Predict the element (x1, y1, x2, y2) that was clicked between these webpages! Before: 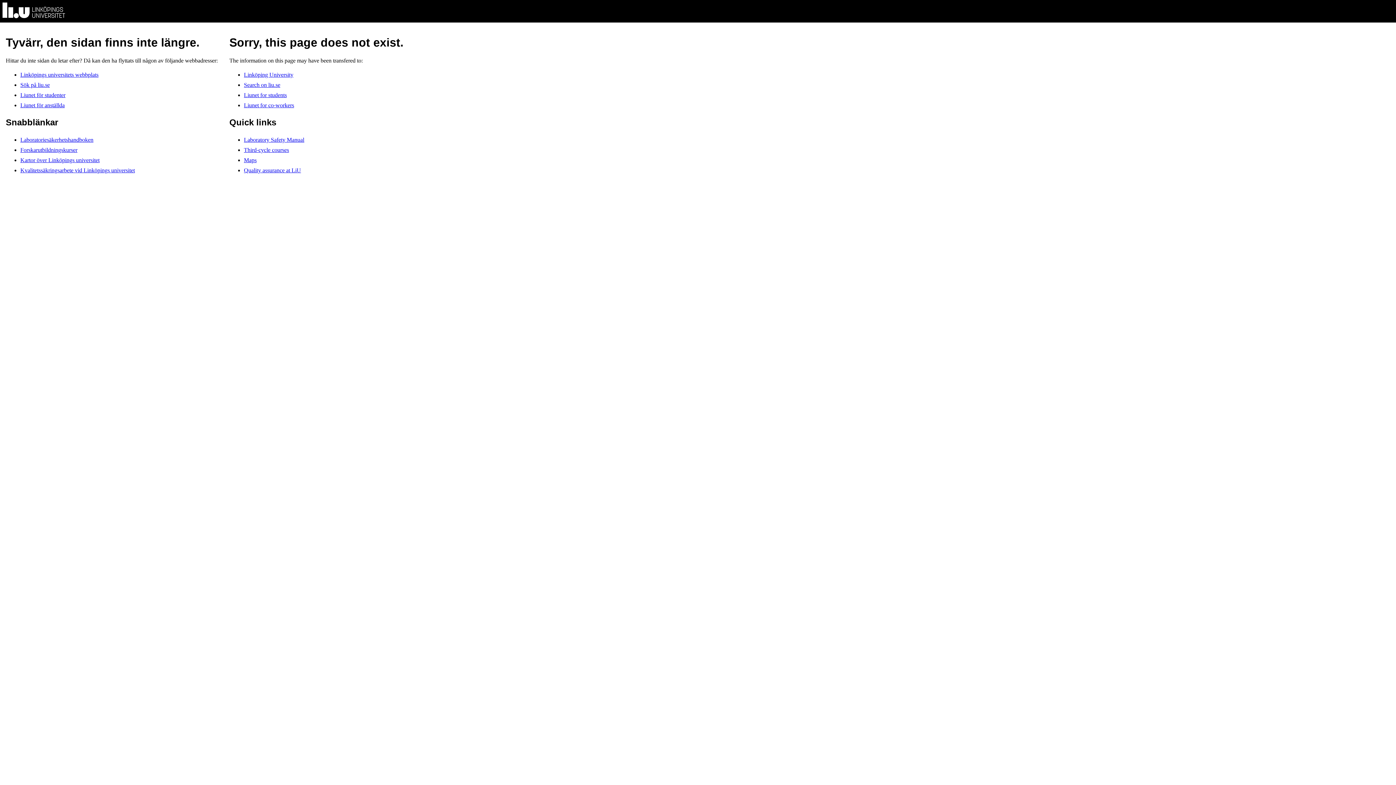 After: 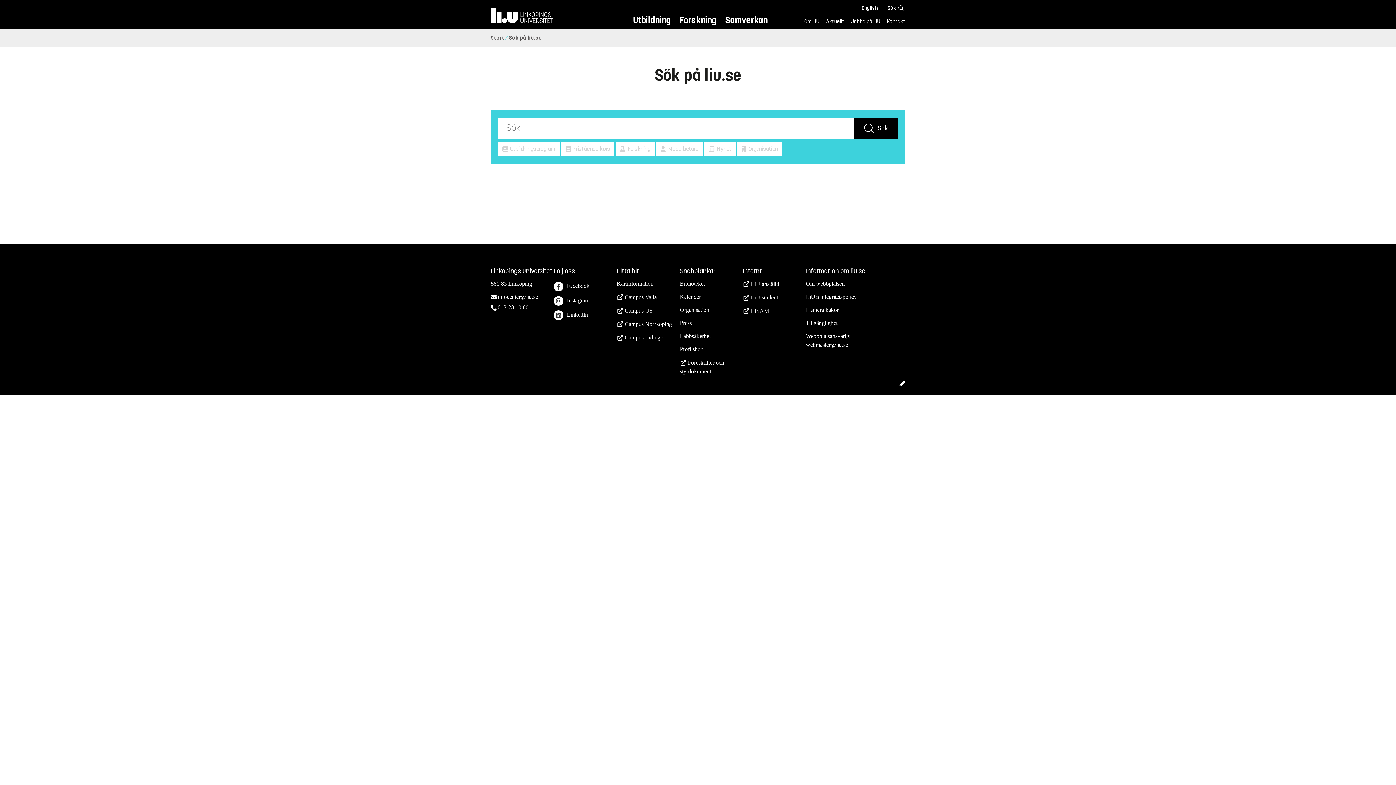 Action: bbox: (20, 81, 49, 87) label: Sök på liu.se